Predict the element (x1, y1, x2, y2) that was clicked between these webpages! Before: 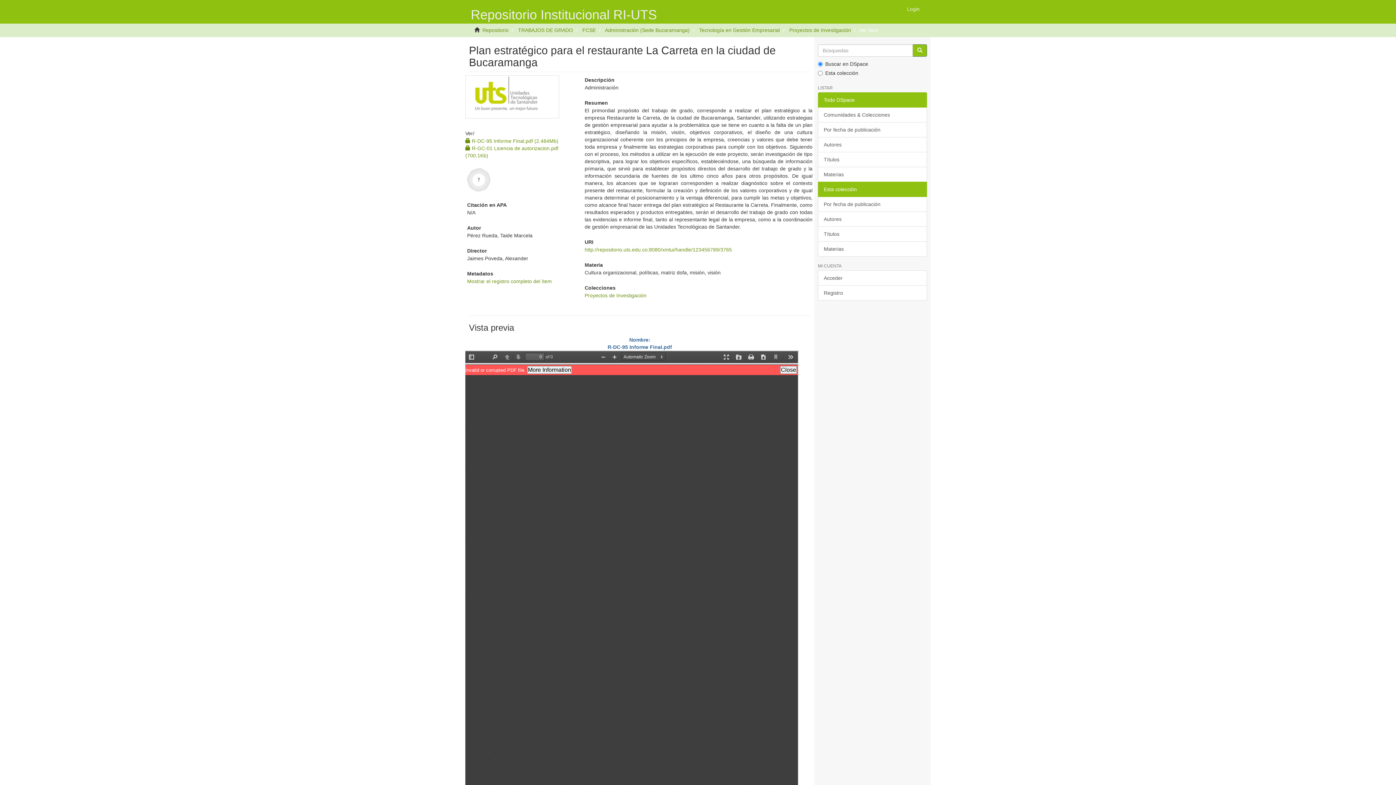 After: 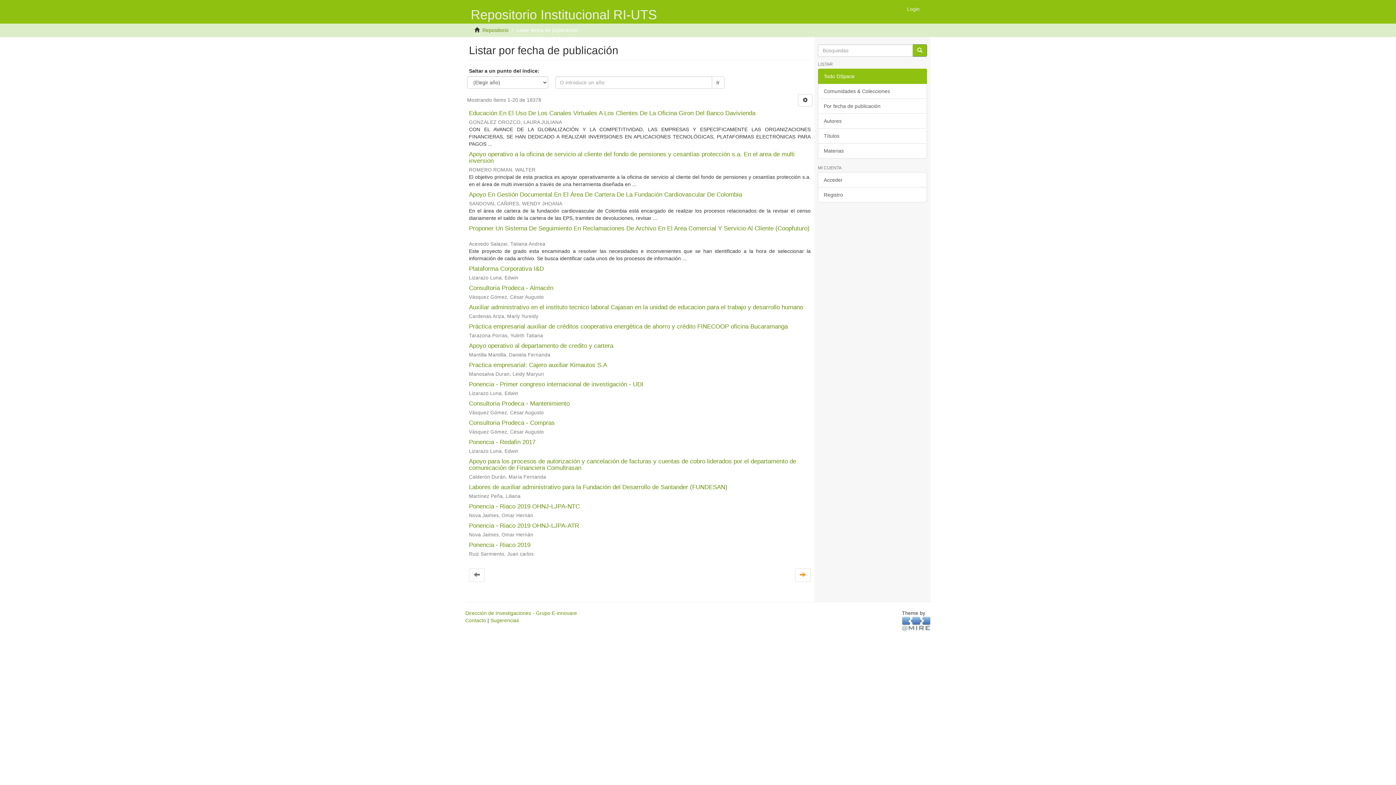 Action: bbox: (818, 122, 927, 137) label: Por fecha de publicación